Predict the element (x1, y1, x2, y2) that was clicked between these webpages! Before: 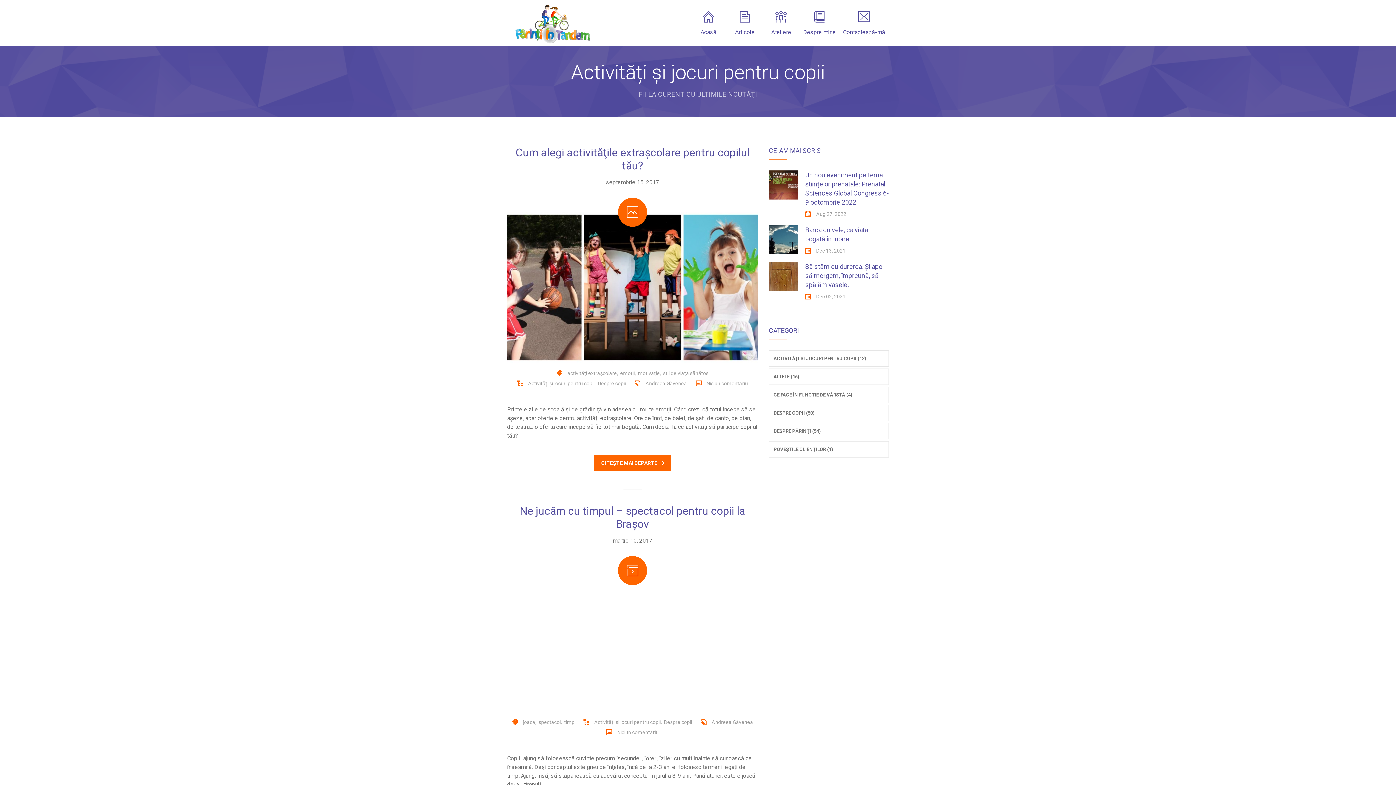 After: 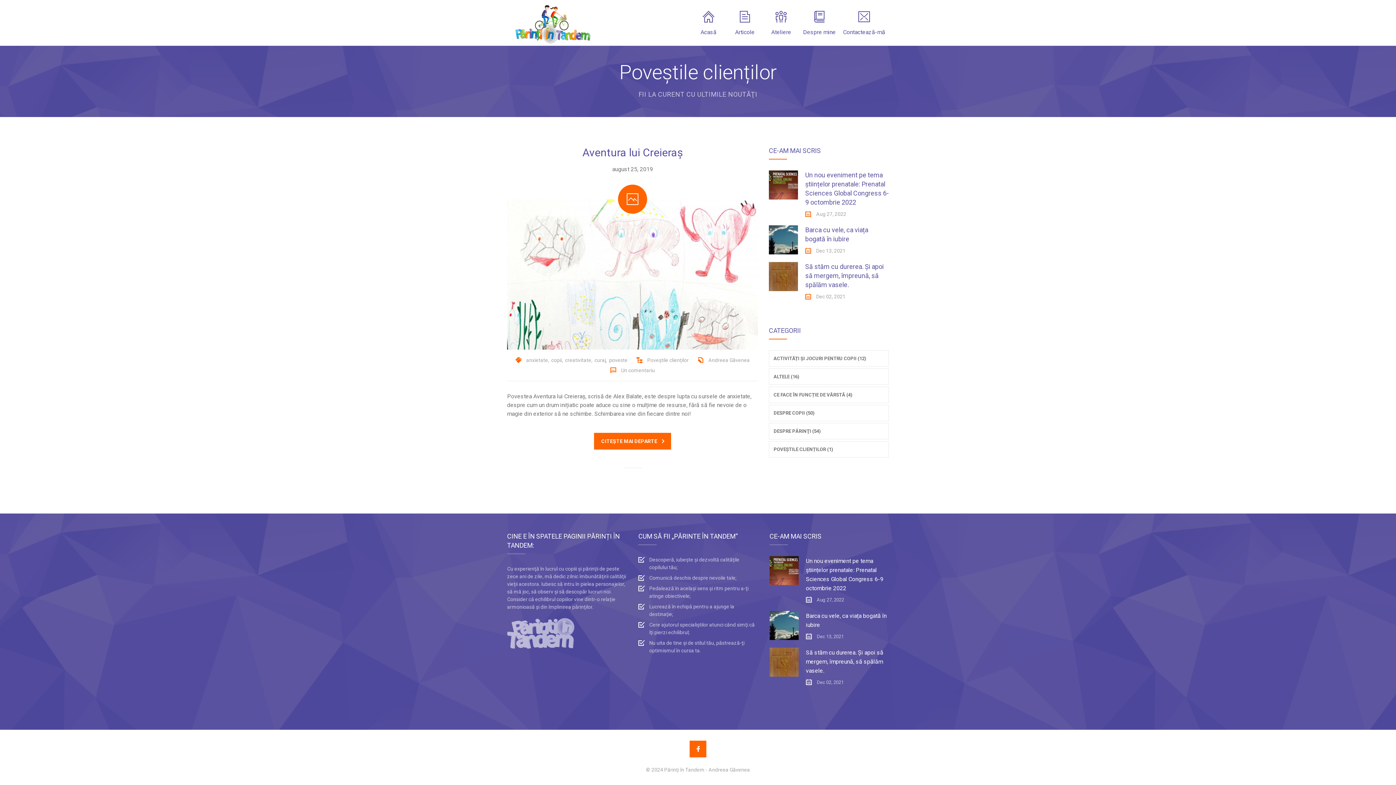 Action: bbox: (769, 441, 889, 457) label: POVEȘTILE CLIENȚILOR (1)